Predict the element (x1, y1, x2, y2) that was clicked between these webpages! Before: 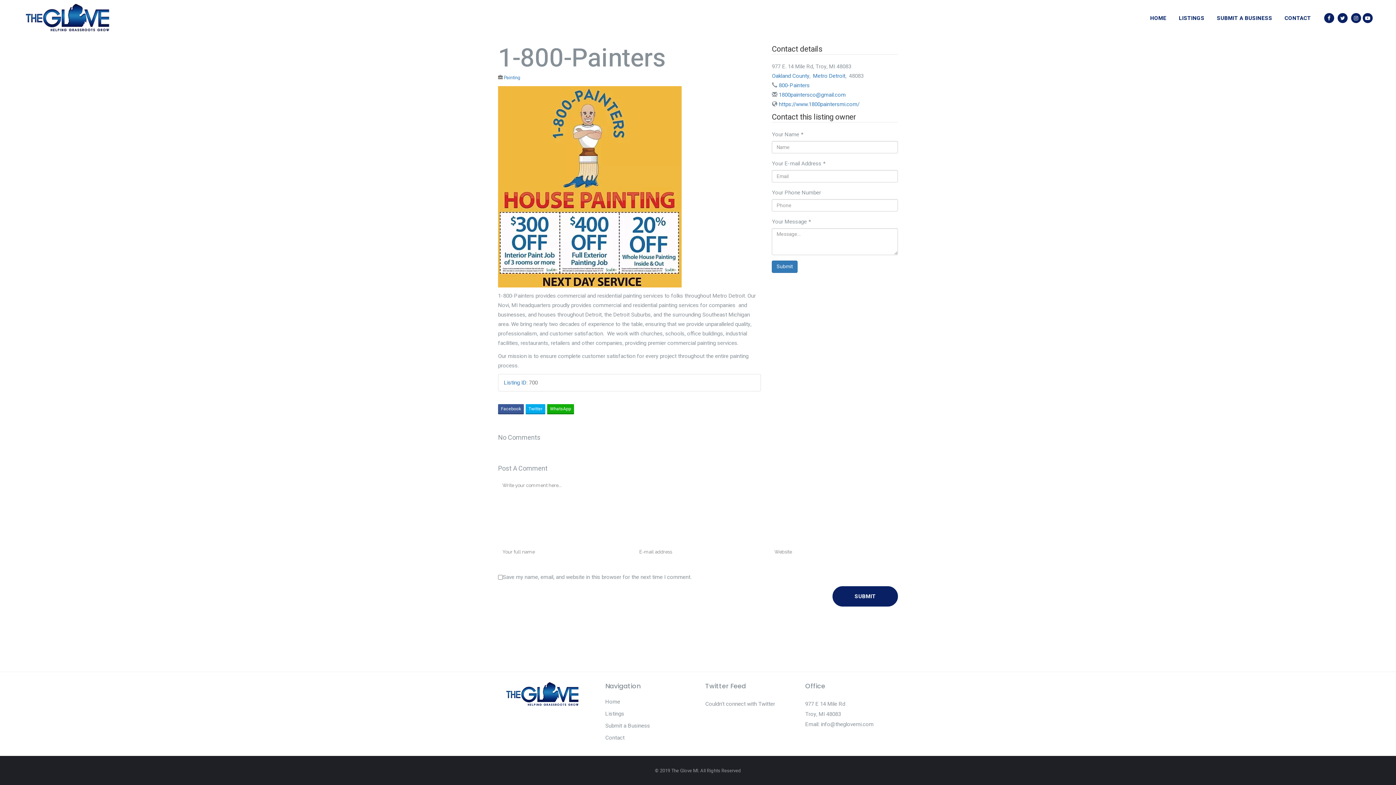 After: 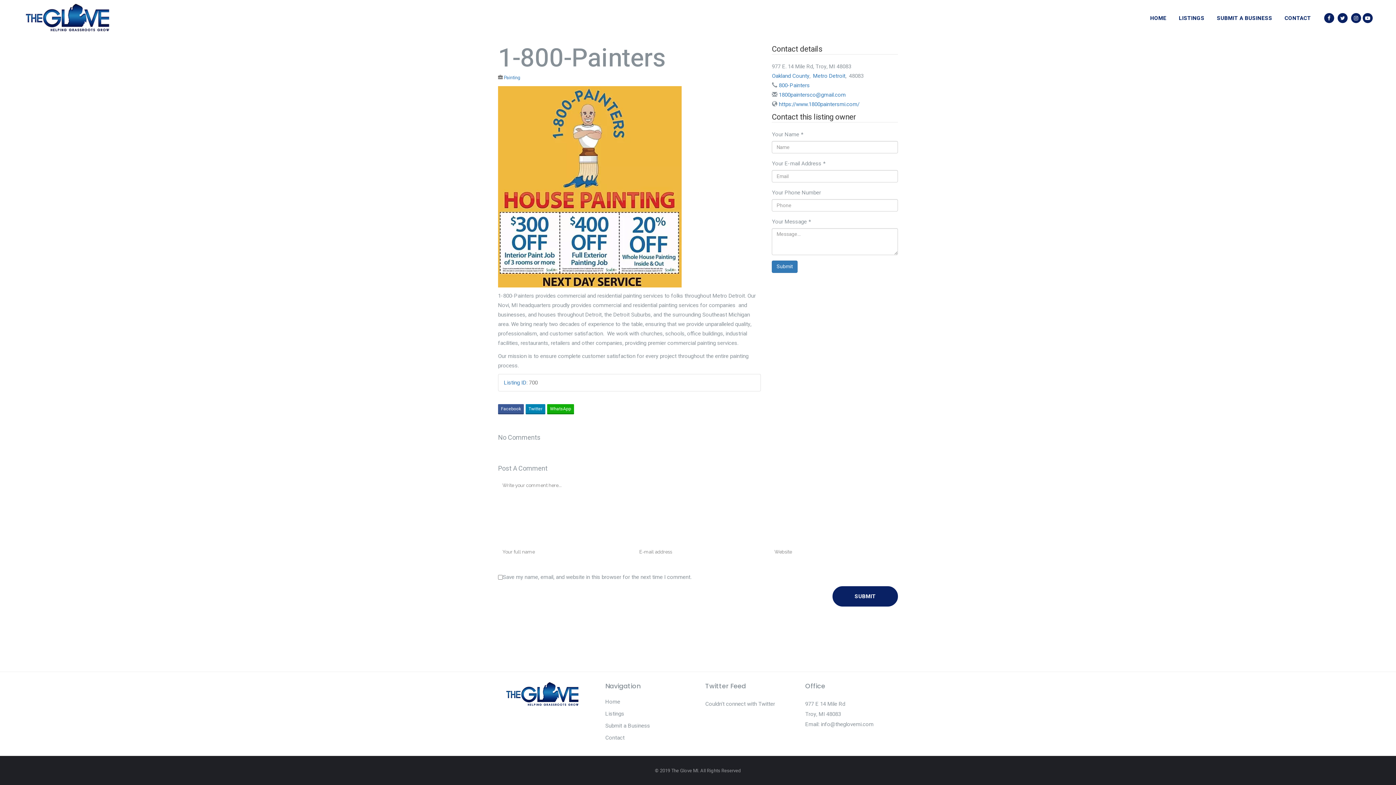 Action: label: Twitter bbox: (525, 404, 545, 414)